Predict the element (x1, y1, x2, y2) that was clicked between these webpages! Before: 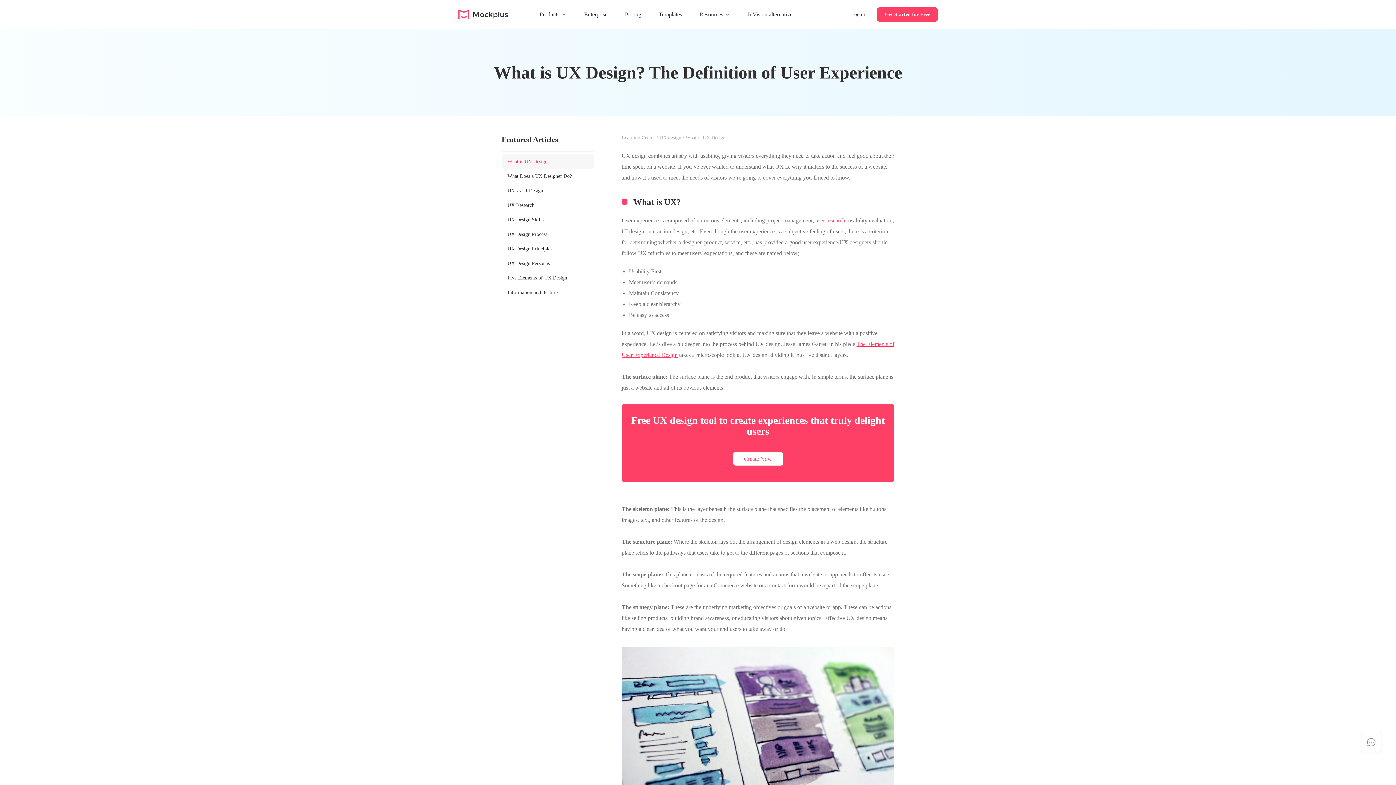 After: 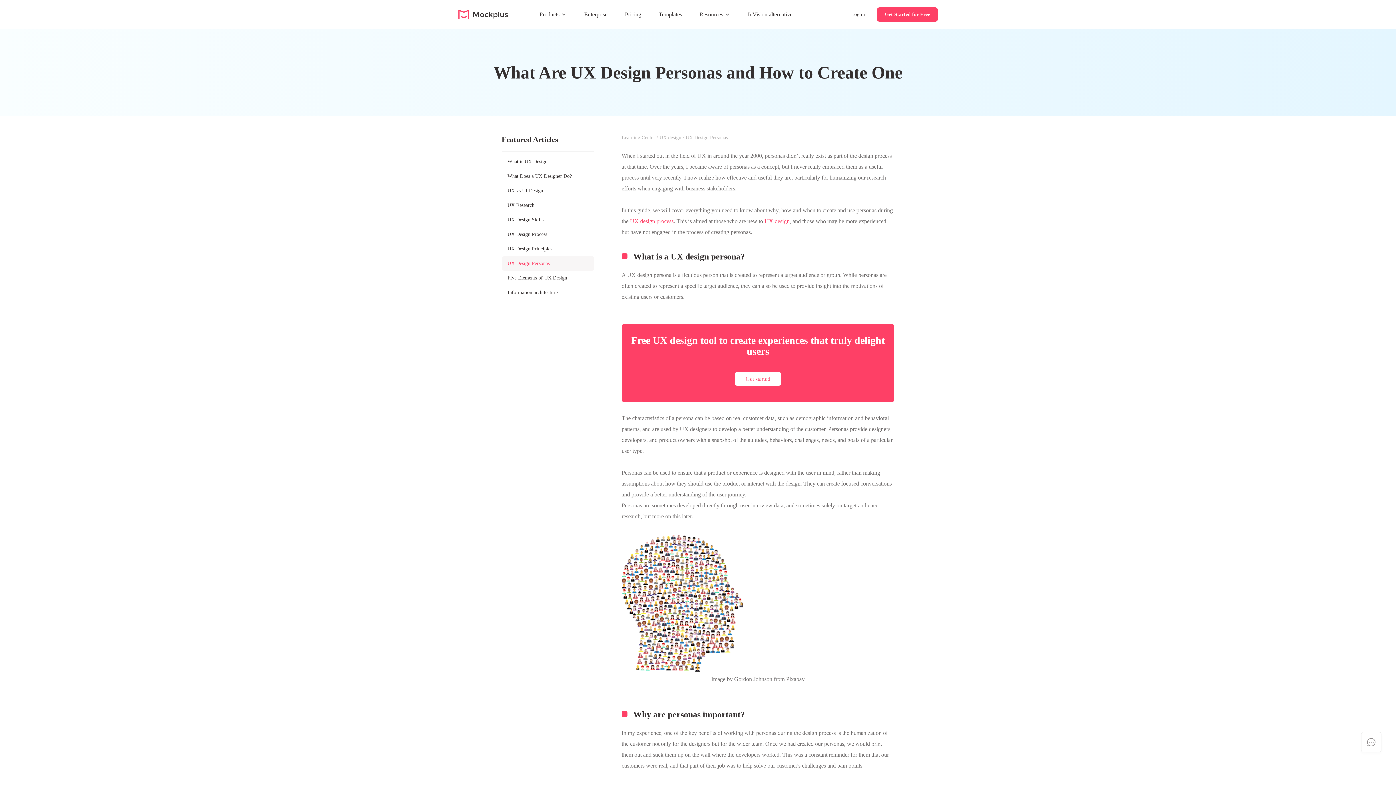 Action: bbox: (501, 256, 594, 270) label: UX Design Personas